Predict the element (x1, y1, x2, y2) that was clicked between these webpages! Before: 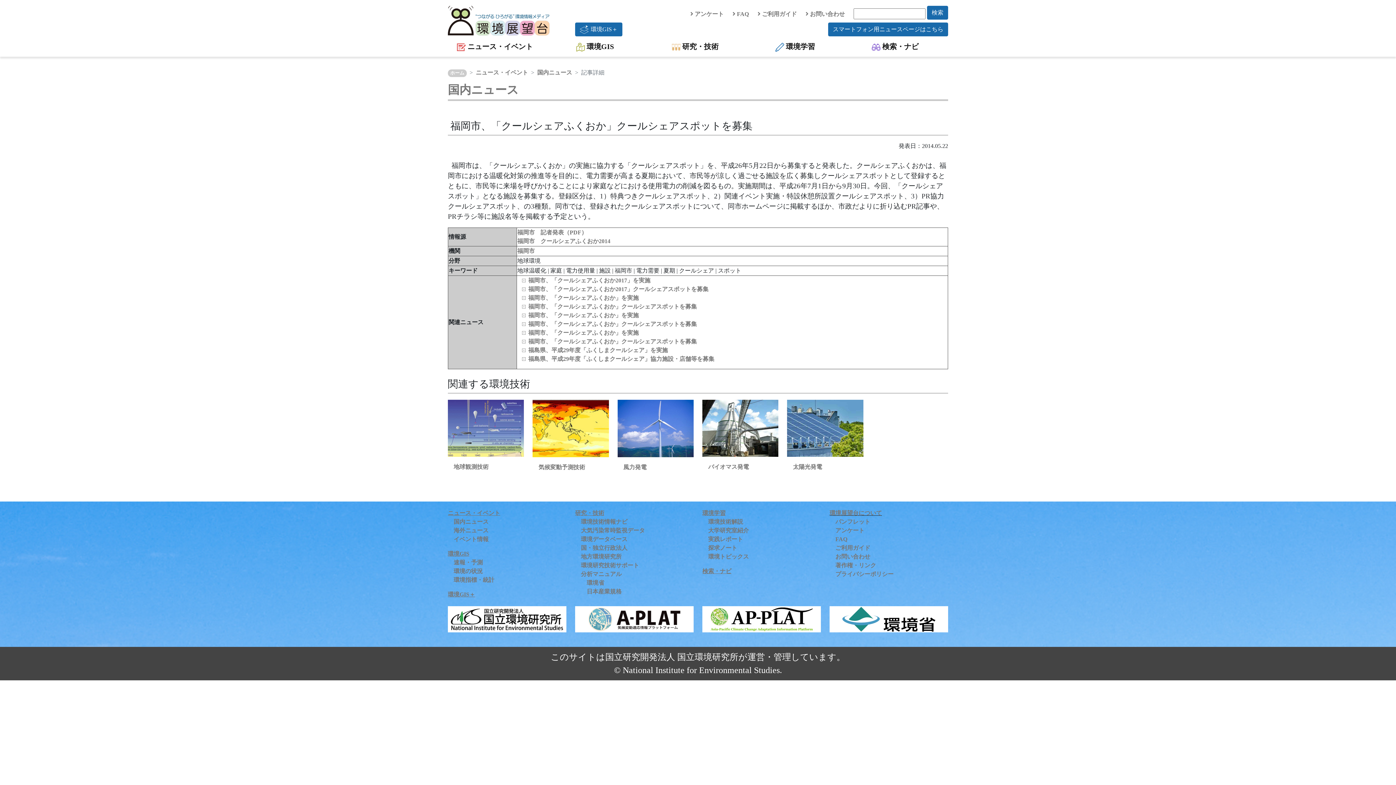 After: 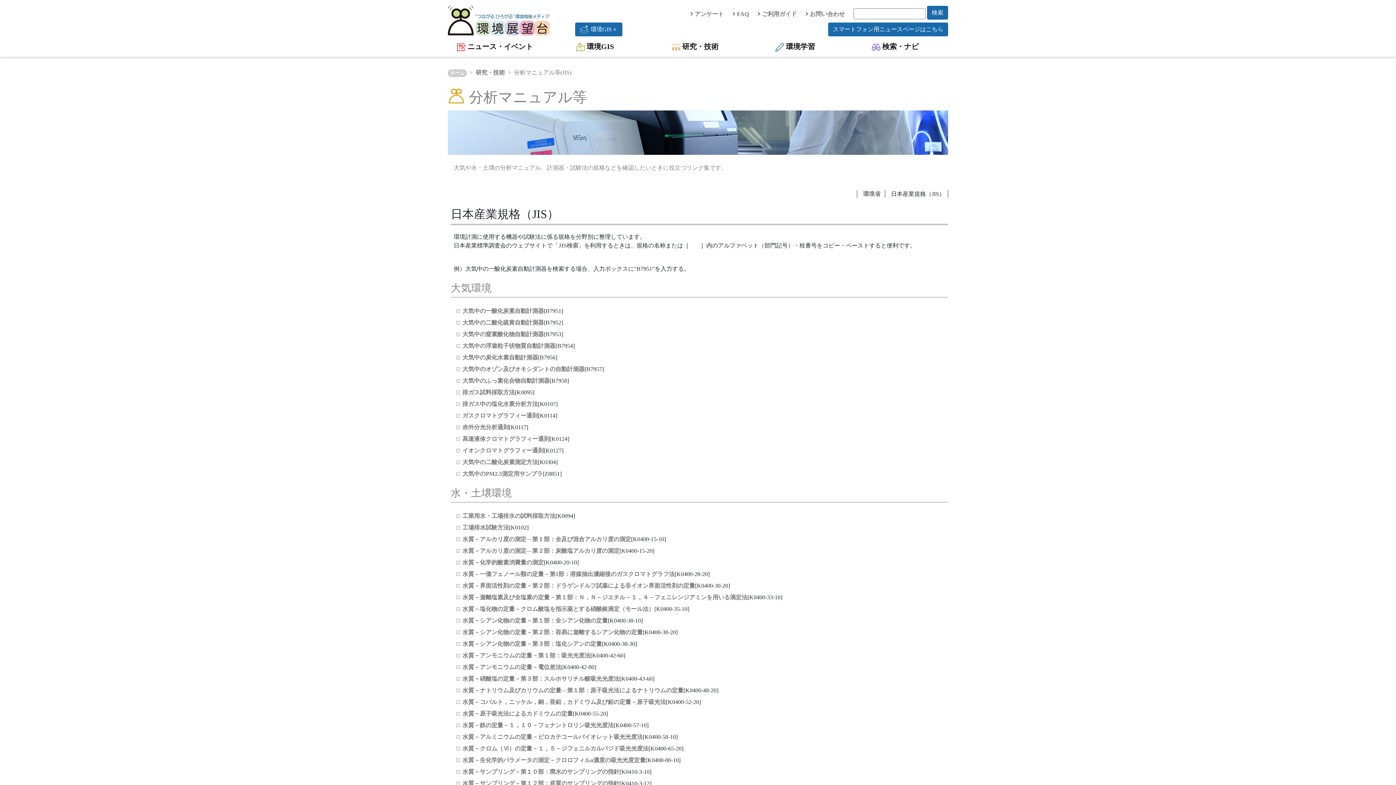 Action: bbox: (586, 588, 621, 594) label: 日本産業規格